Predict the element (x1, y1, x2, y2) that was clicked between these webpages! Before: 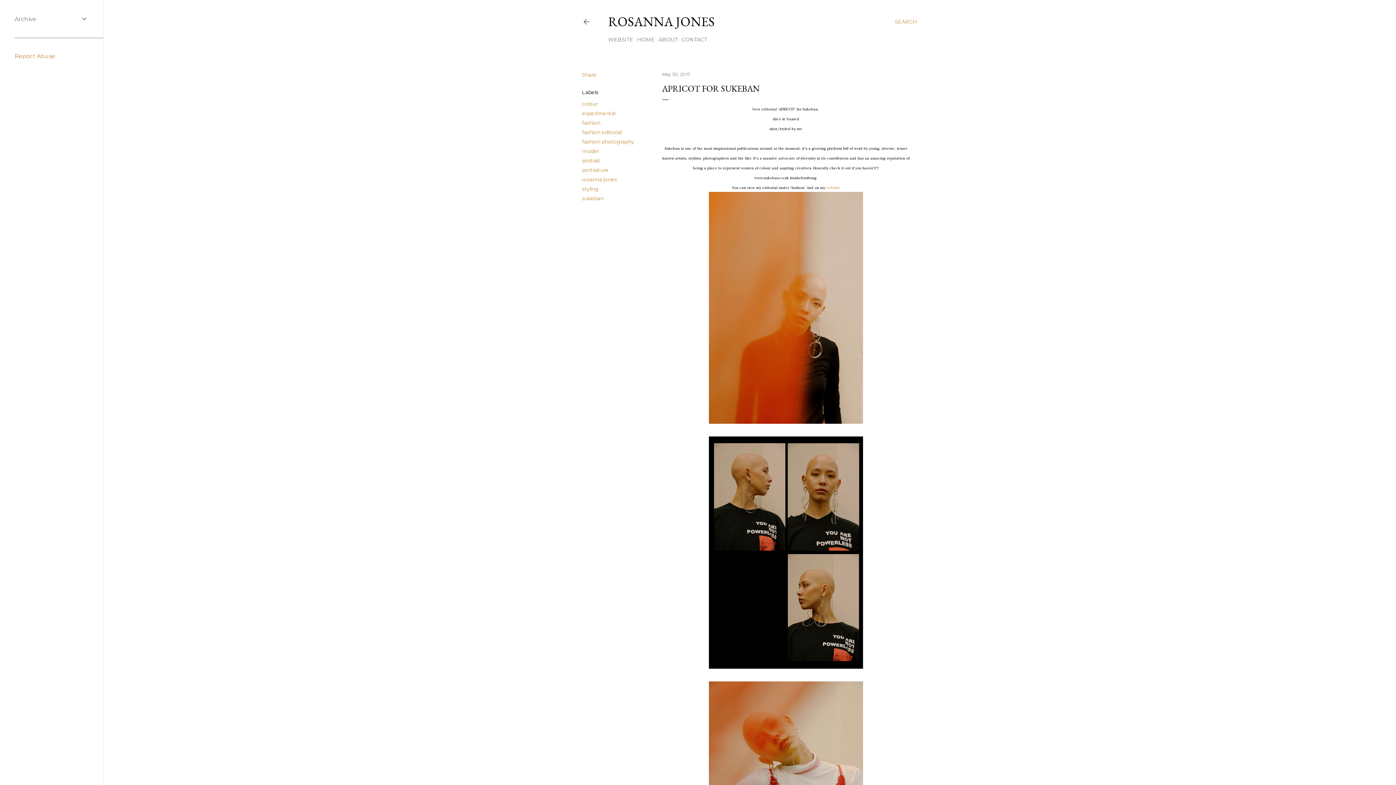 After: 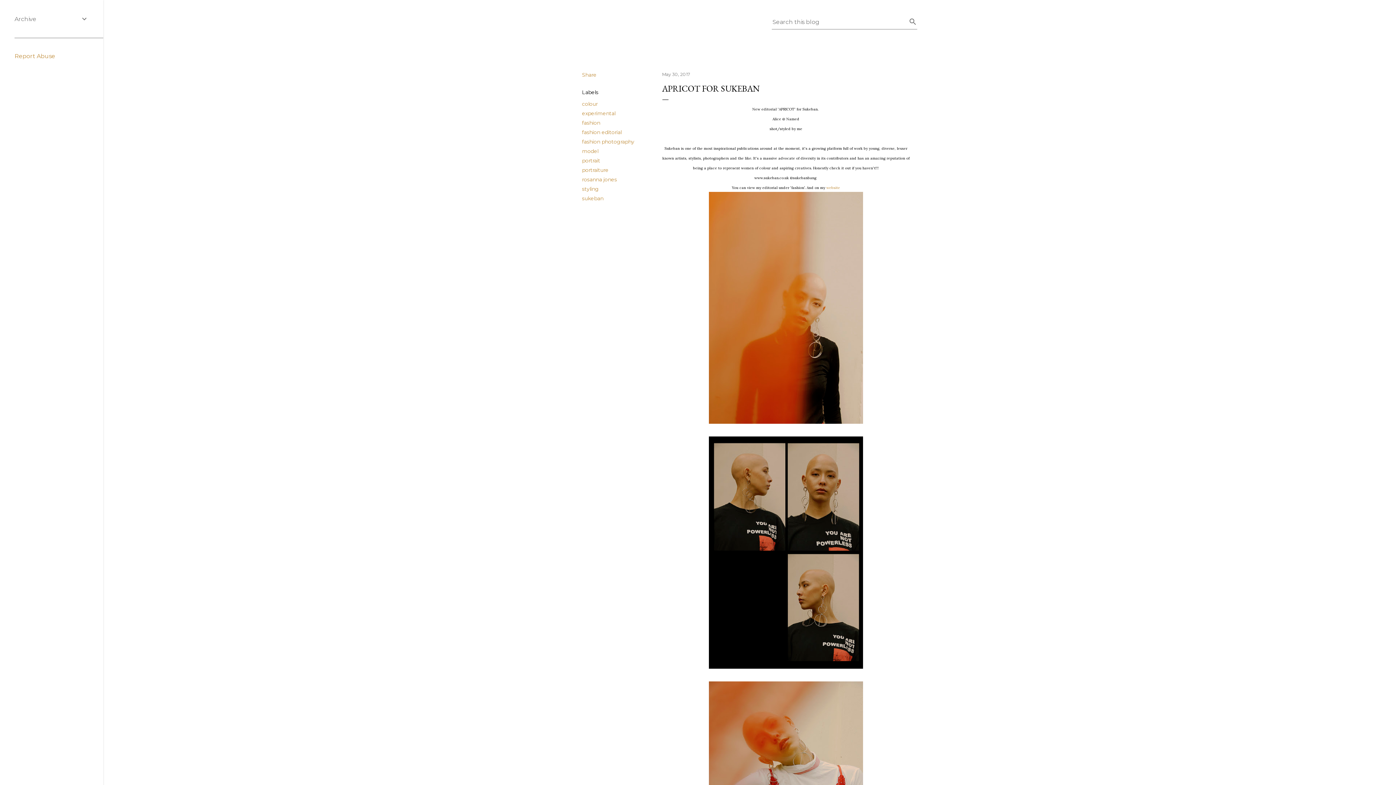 Action: bbox: (894, 13, 917, 30) label: Search